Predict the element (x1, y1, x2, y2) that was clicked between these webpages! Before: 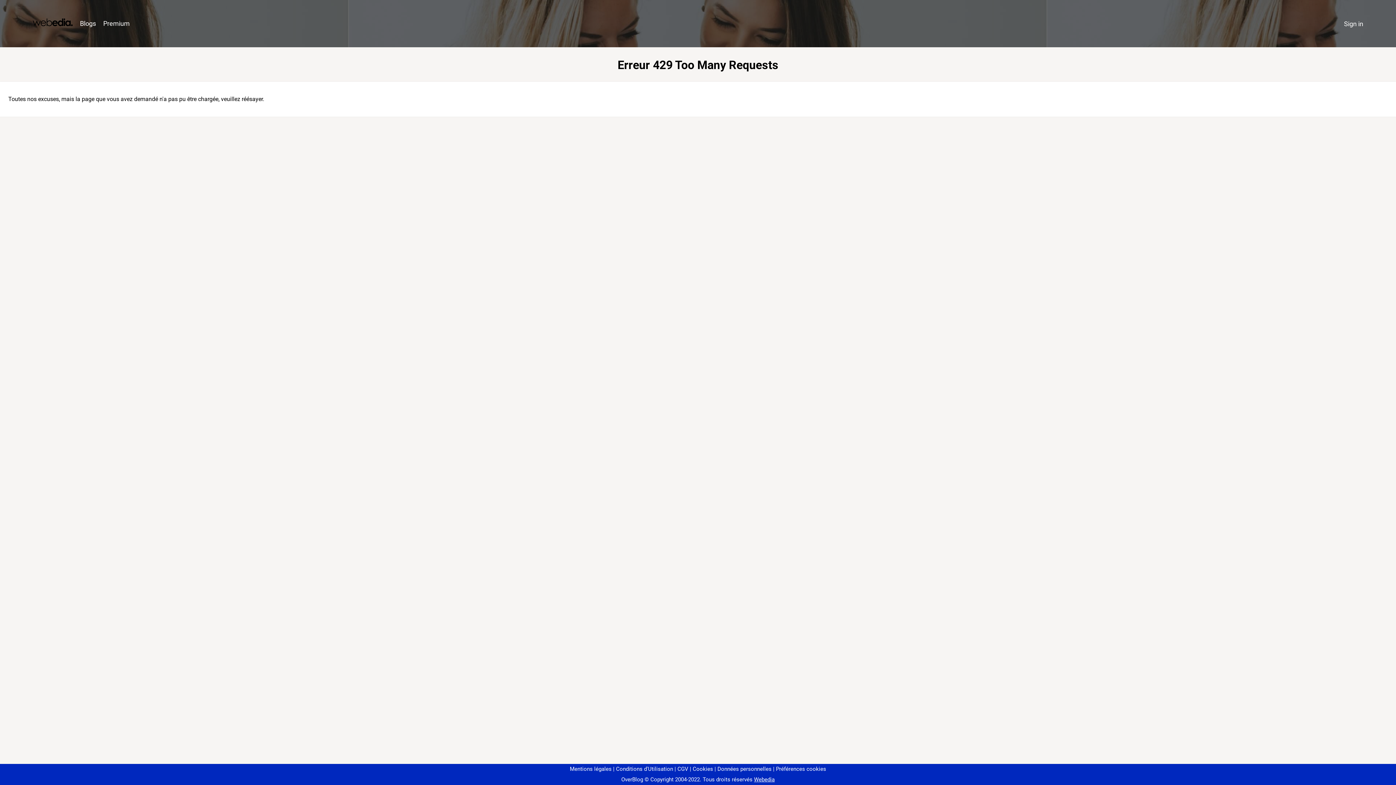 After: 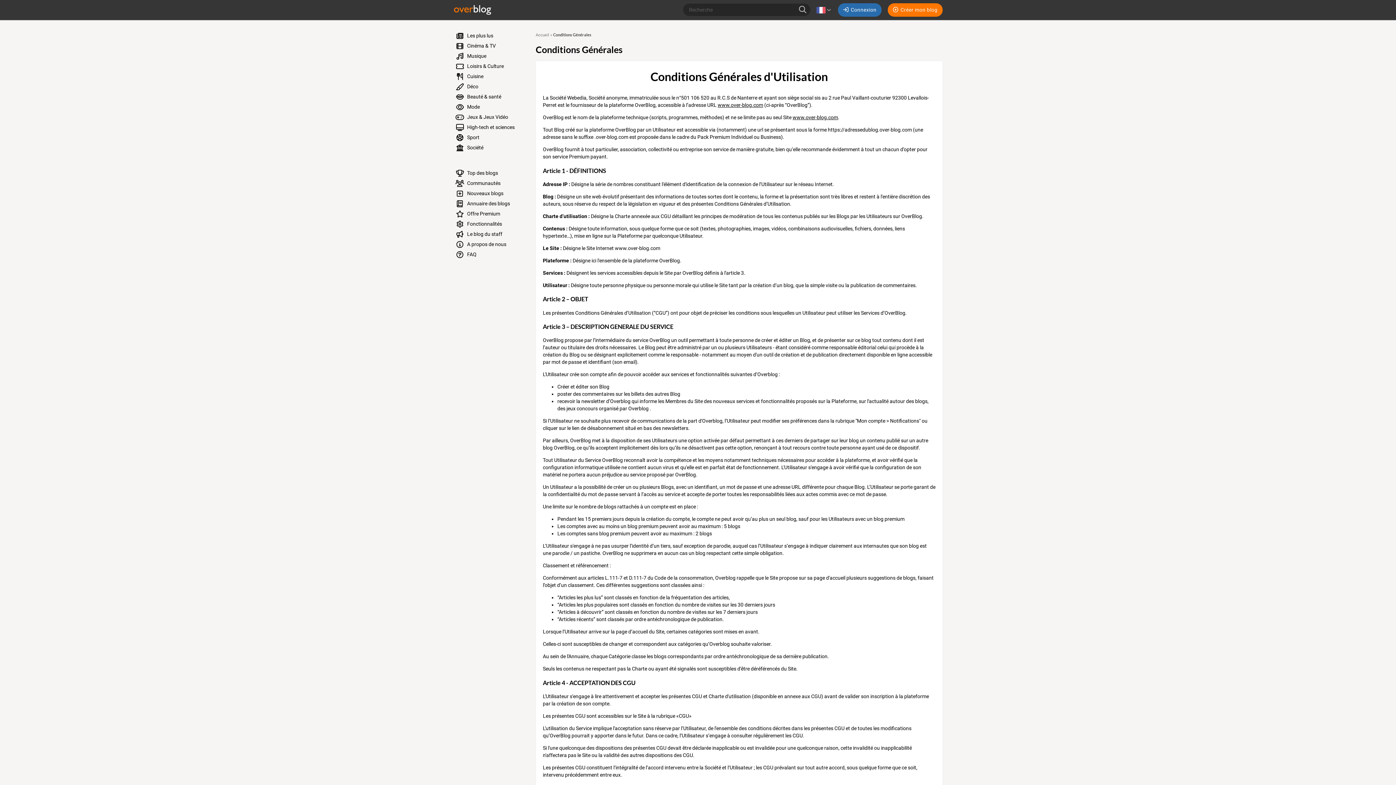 Action: label: Conditions d'Utilisation bbox: (613, 766, 673, 772)